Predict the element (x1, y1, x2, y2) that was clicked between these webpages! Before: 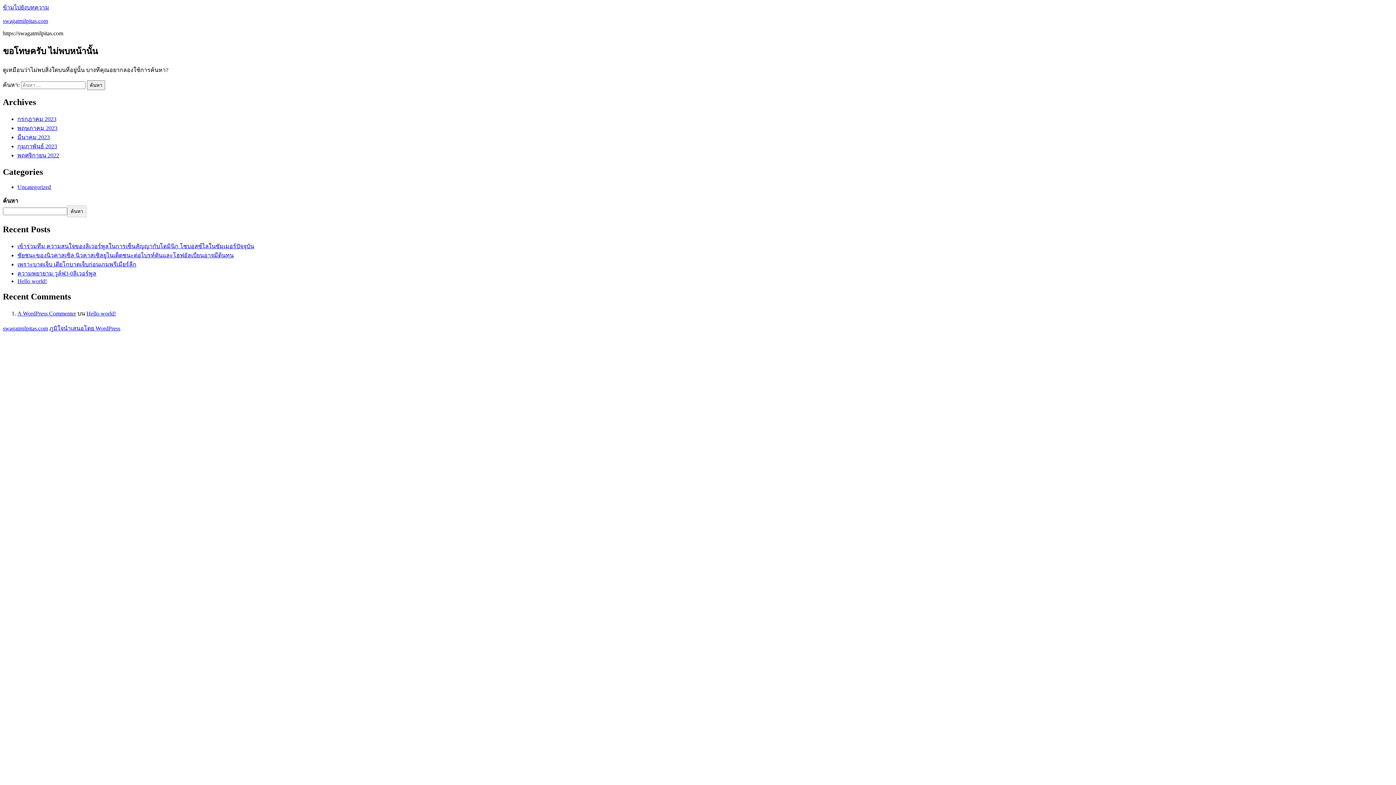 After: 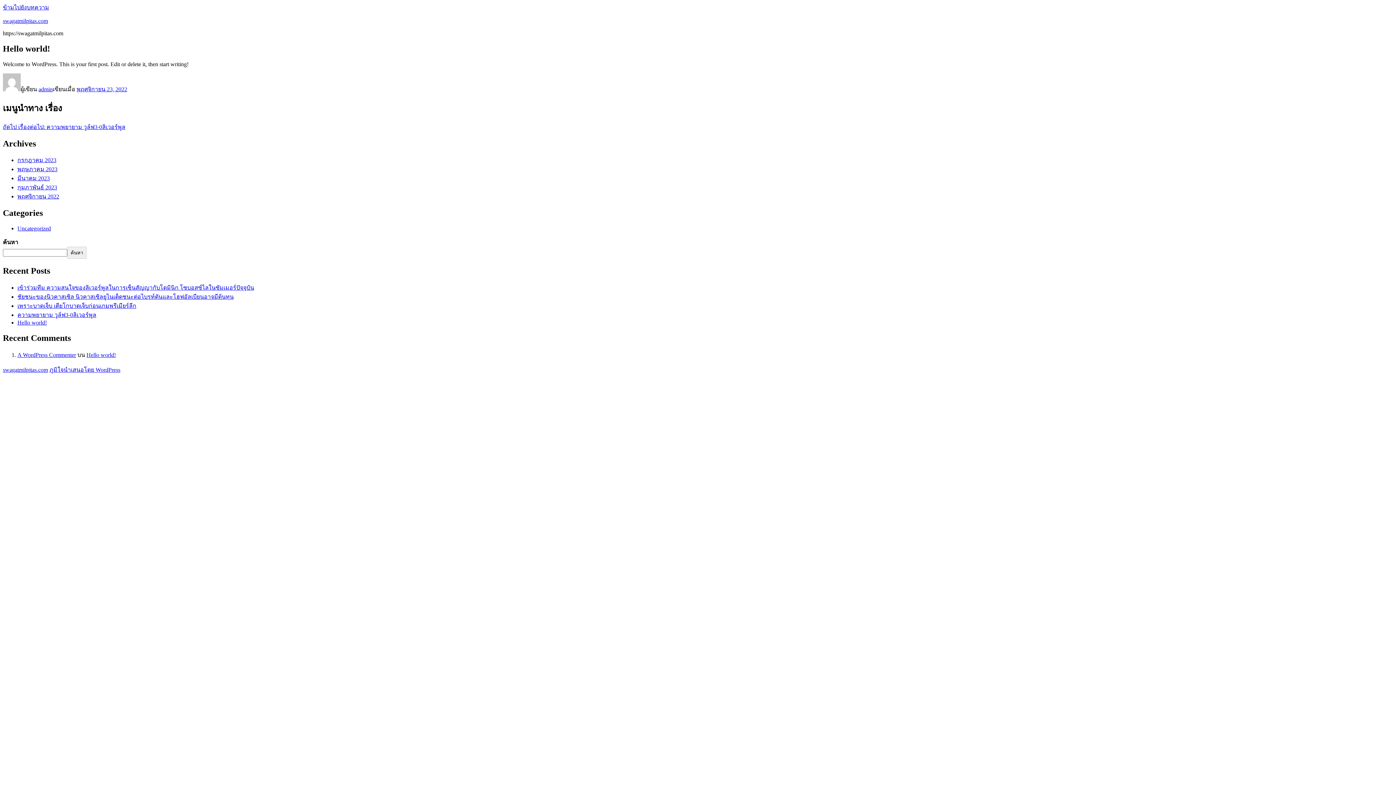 Action: bbox: (17, 278, 46, 284) label: Hello world!